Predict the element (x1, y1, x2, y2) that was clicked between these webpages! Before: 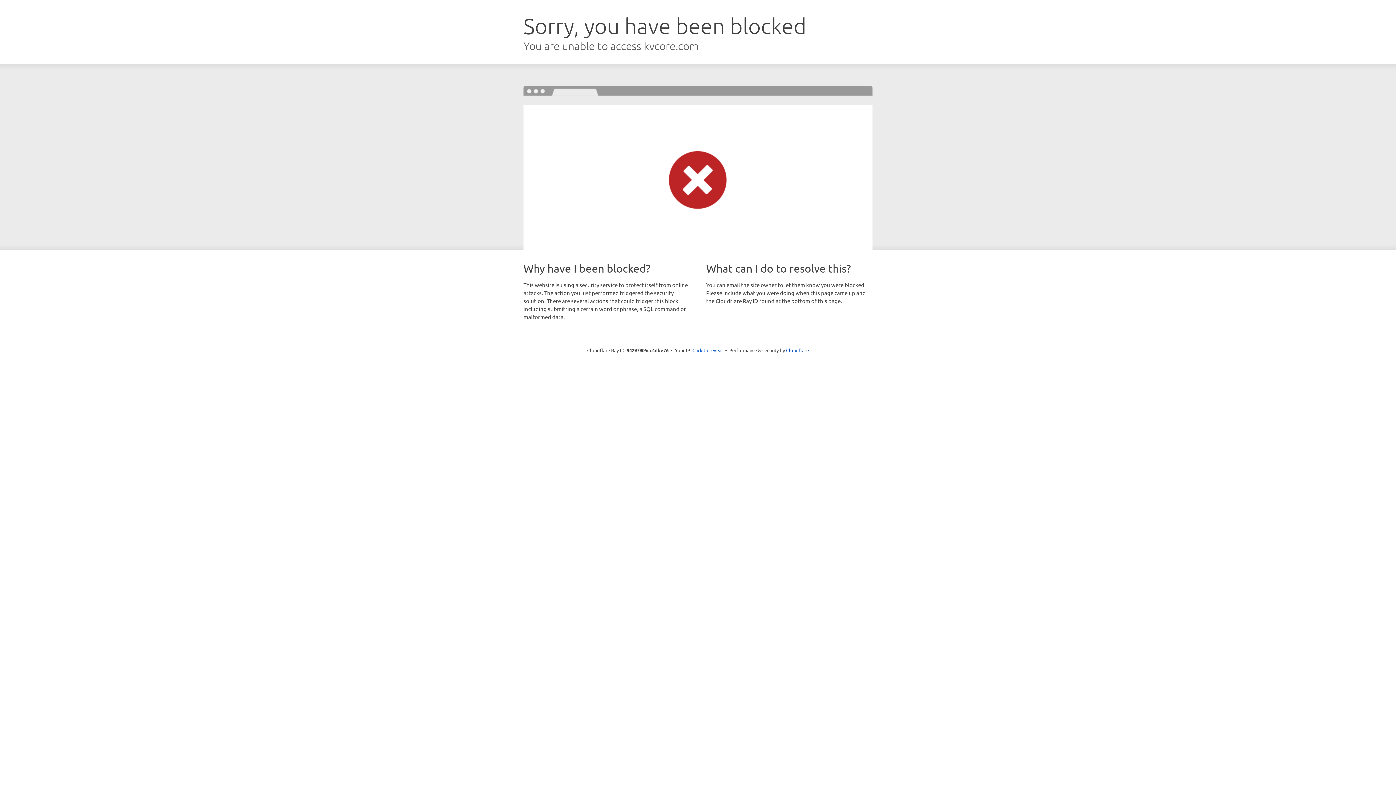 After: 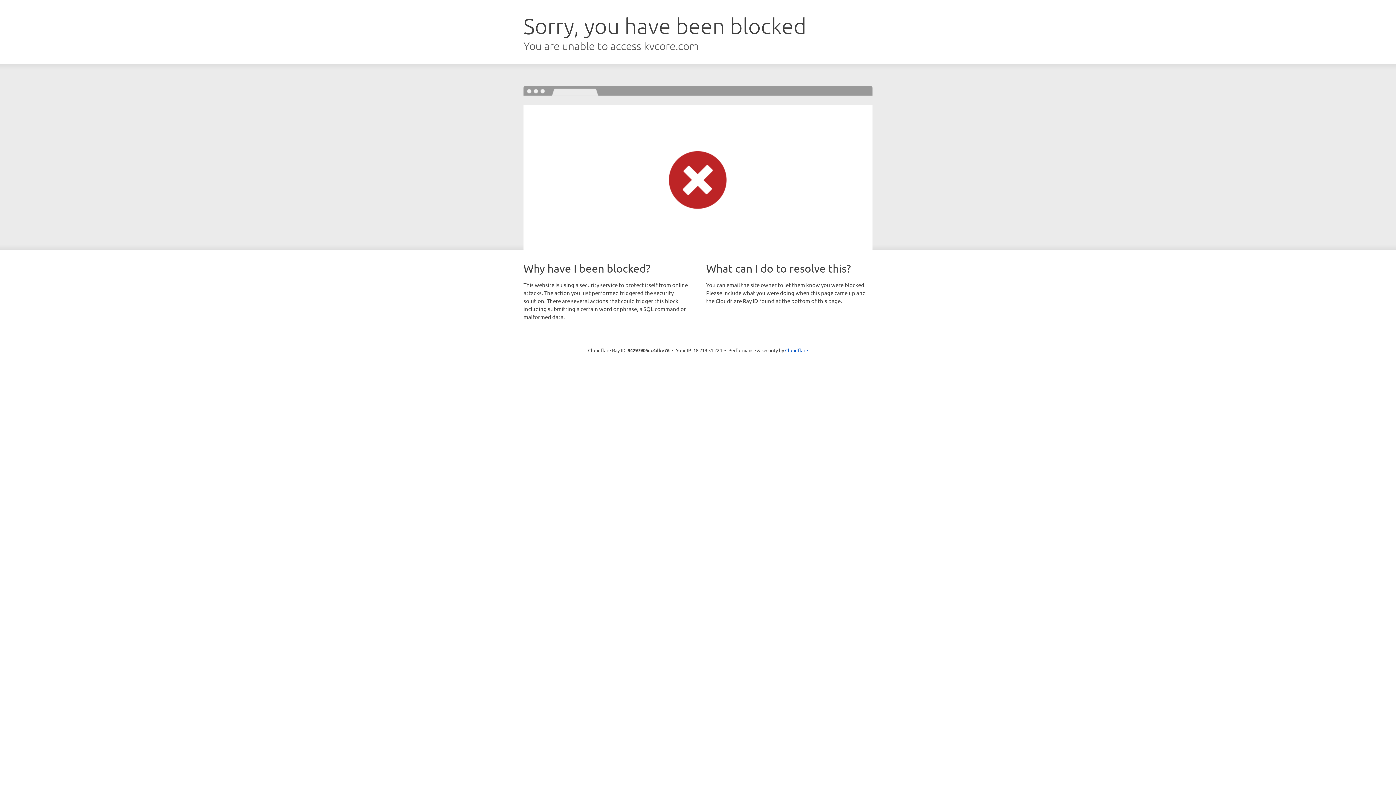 Action: label: Click to reveal bbox: (692, 346, 723, 353)